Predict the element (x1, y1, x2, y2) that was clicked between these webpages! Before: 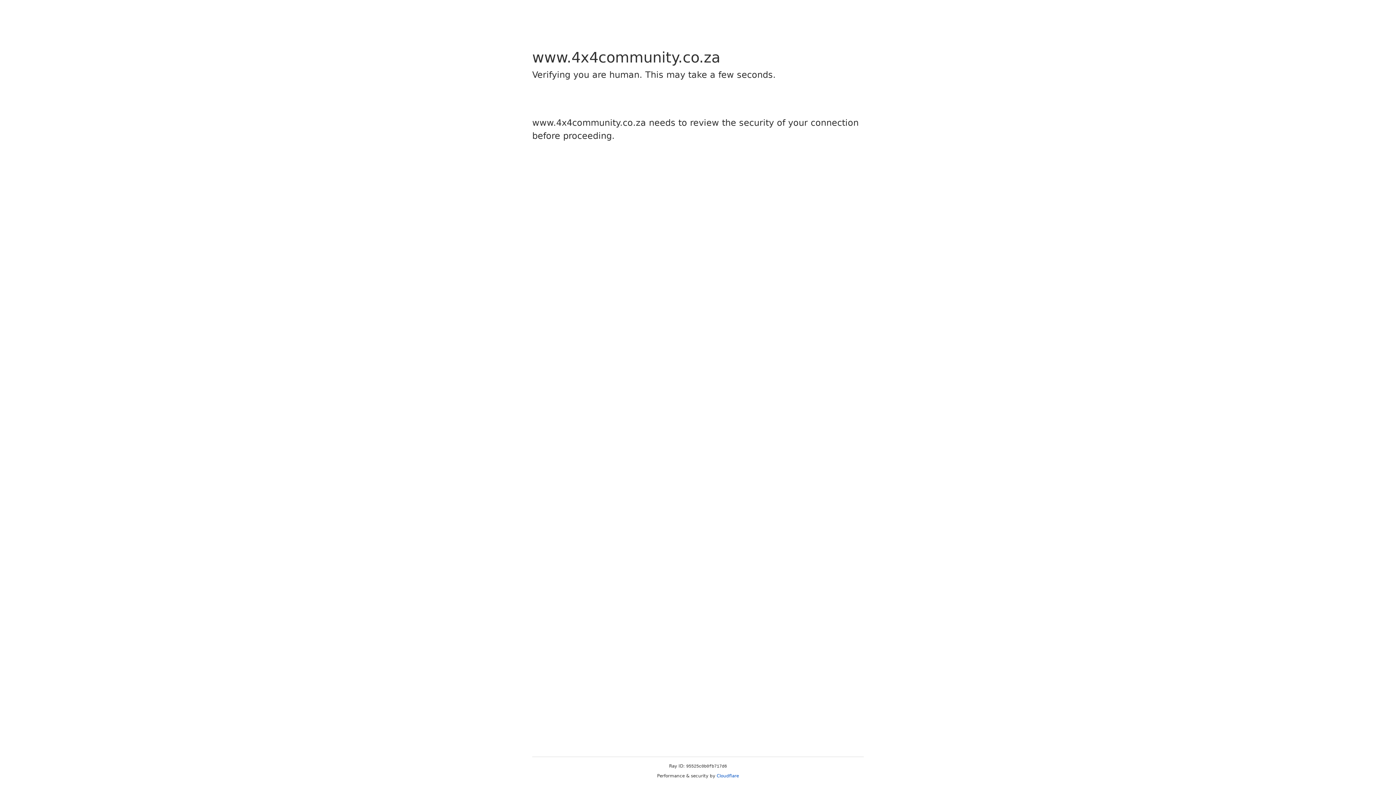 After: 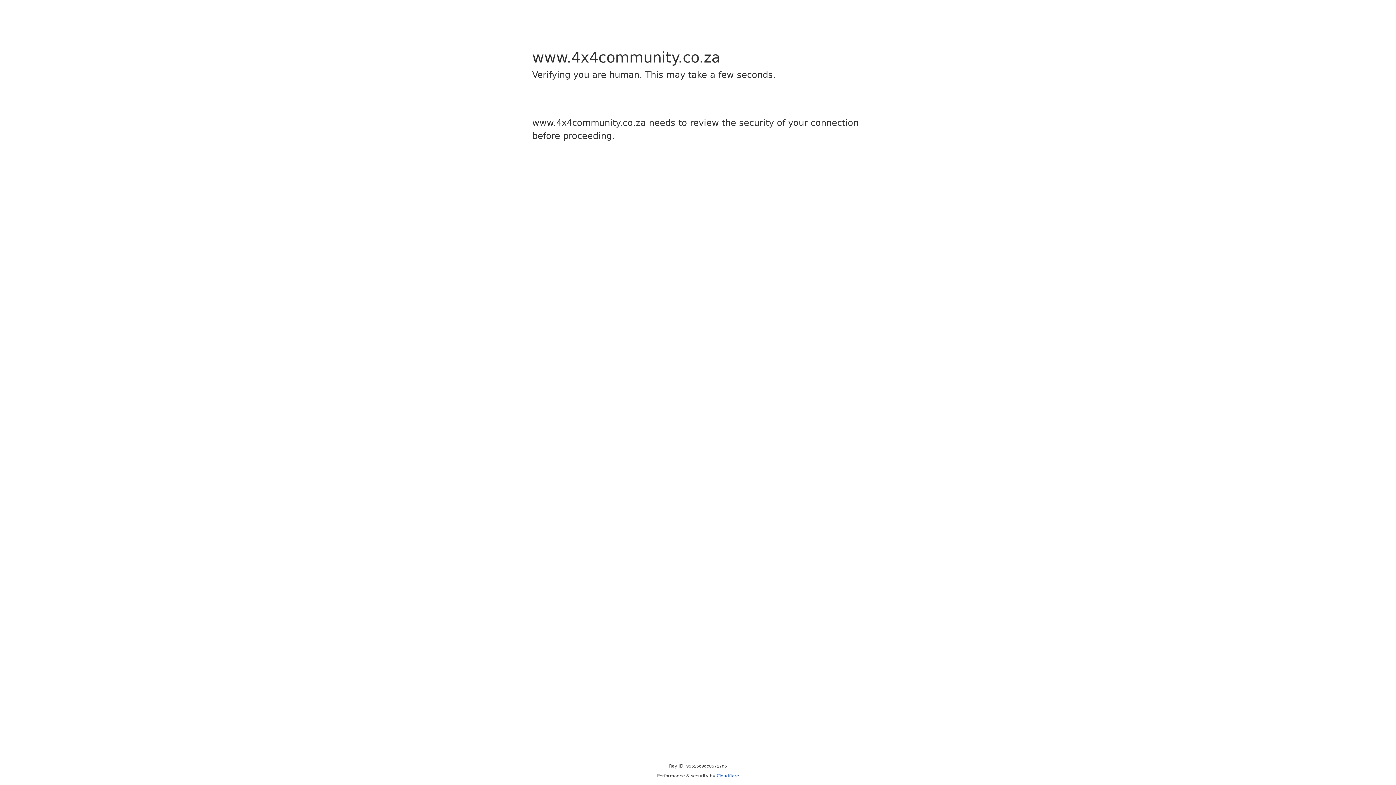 Action: bbox: (716, 773, 739, 778) label: Cloudflare